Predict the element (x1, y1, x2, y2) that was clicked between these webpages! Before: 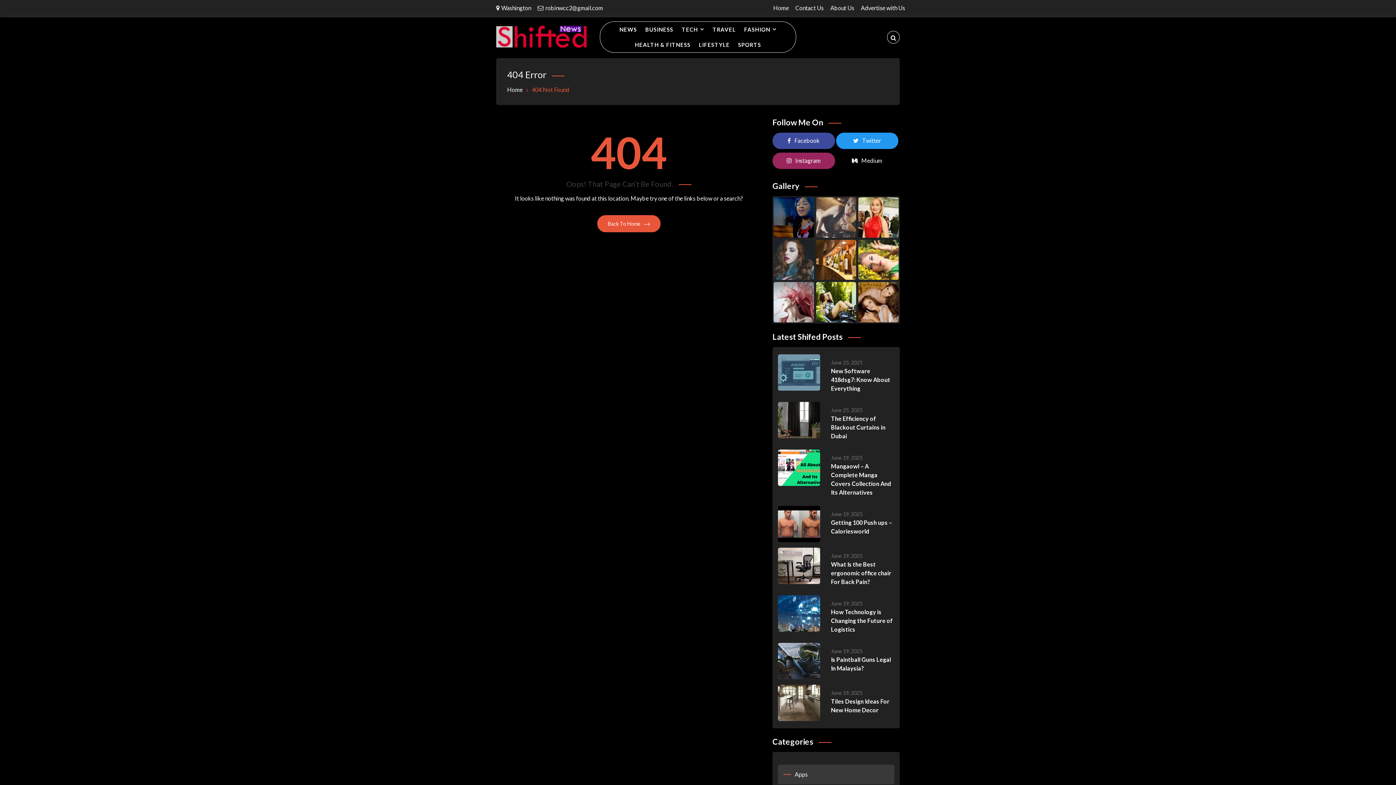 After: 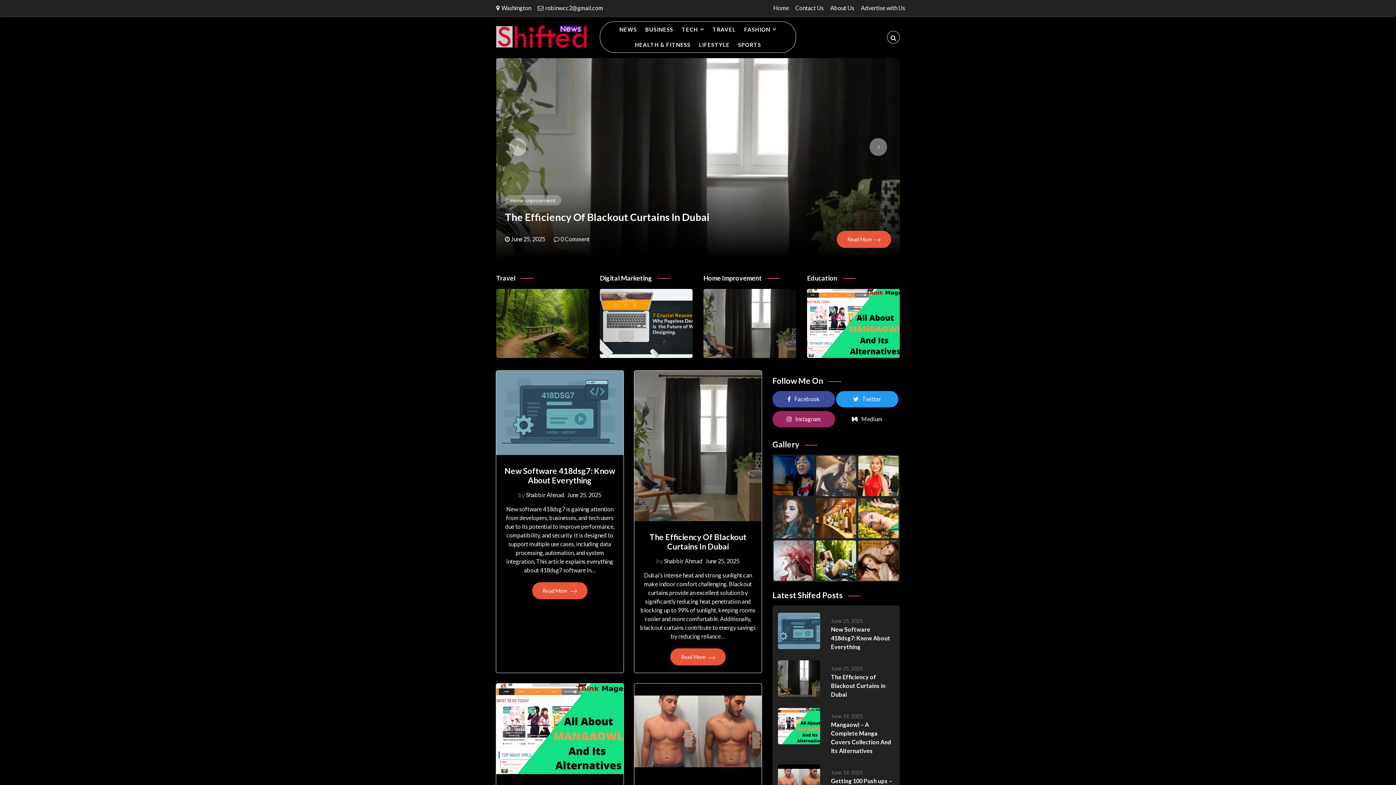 Action: bbox: (496, 23, 589, 50)